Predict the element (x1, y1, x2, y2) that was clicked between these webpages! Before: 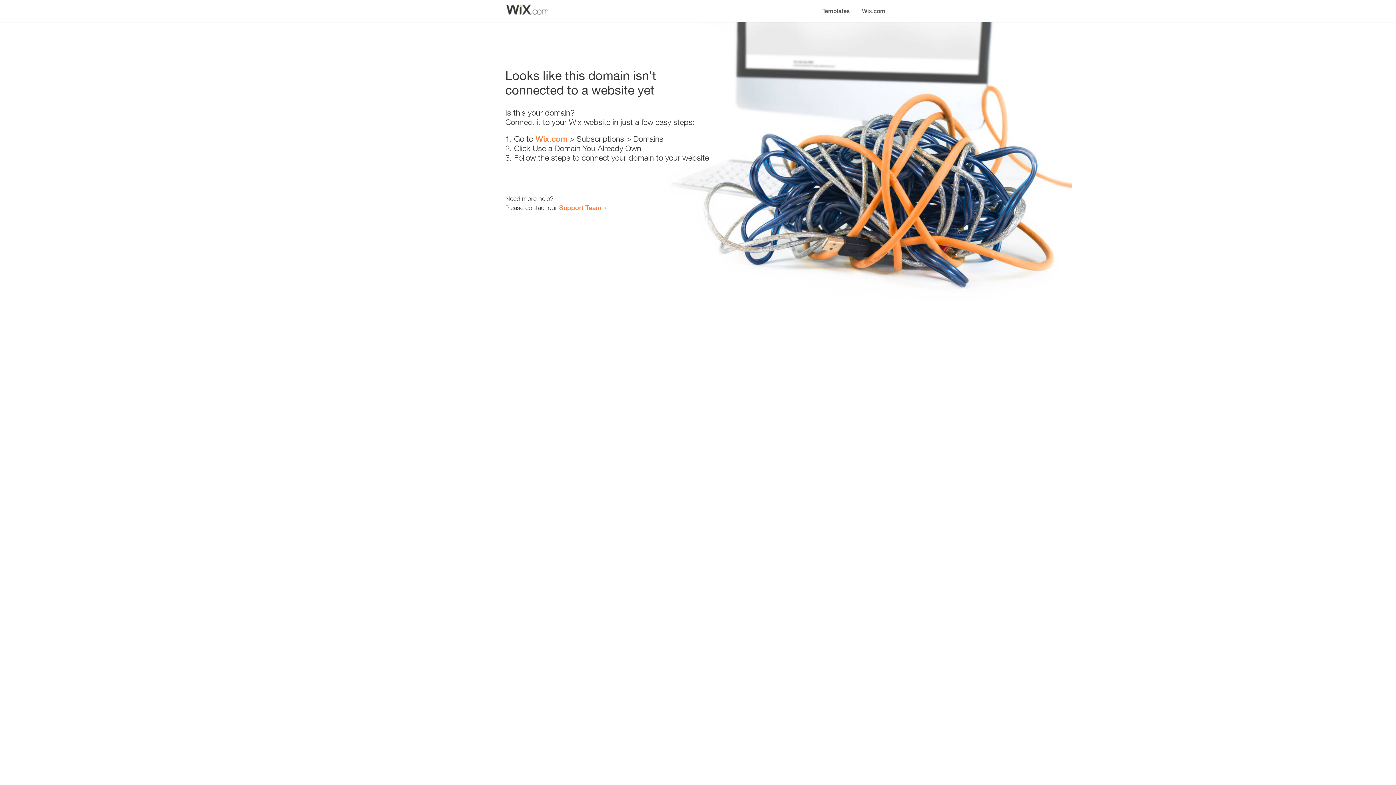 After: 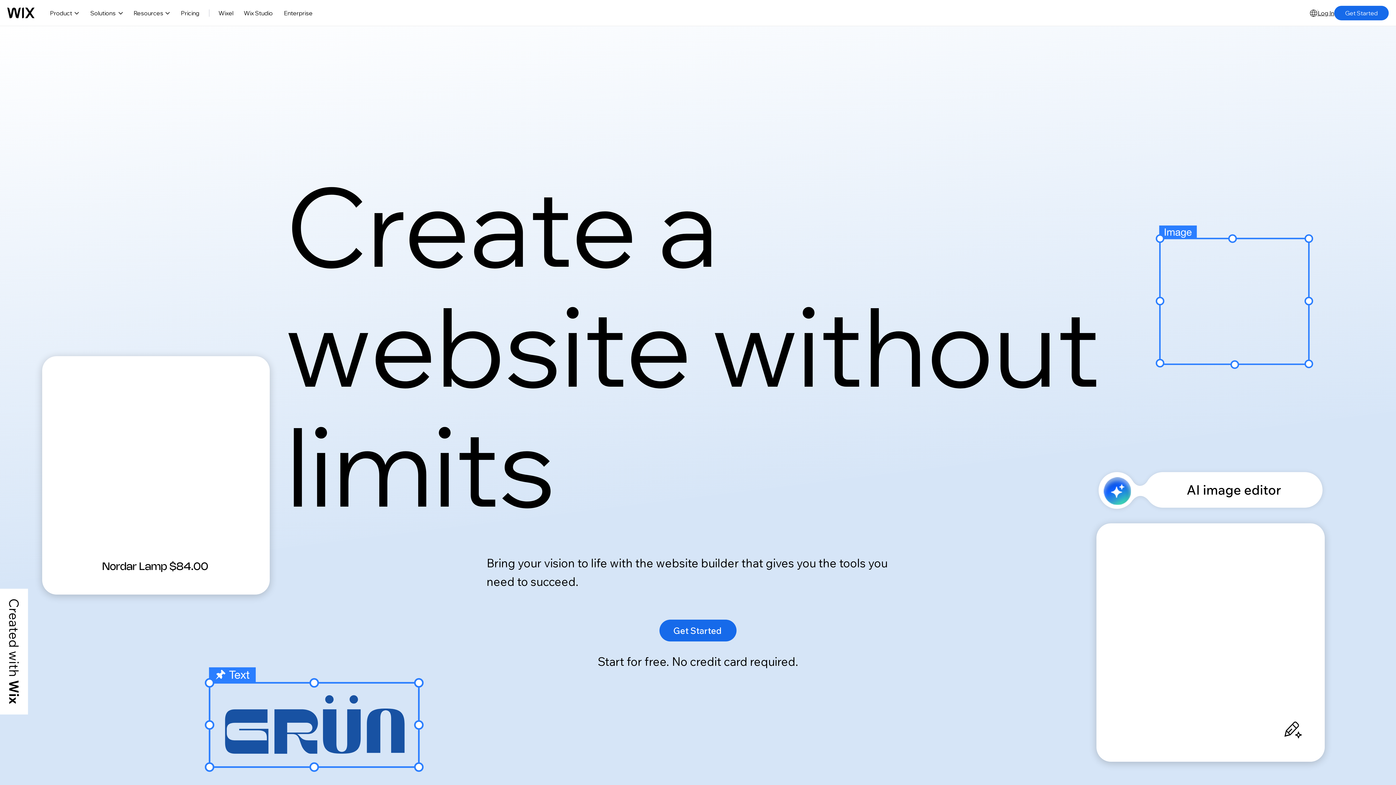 Action: bbox: (535, 134, 567, 143) label: Wix.com